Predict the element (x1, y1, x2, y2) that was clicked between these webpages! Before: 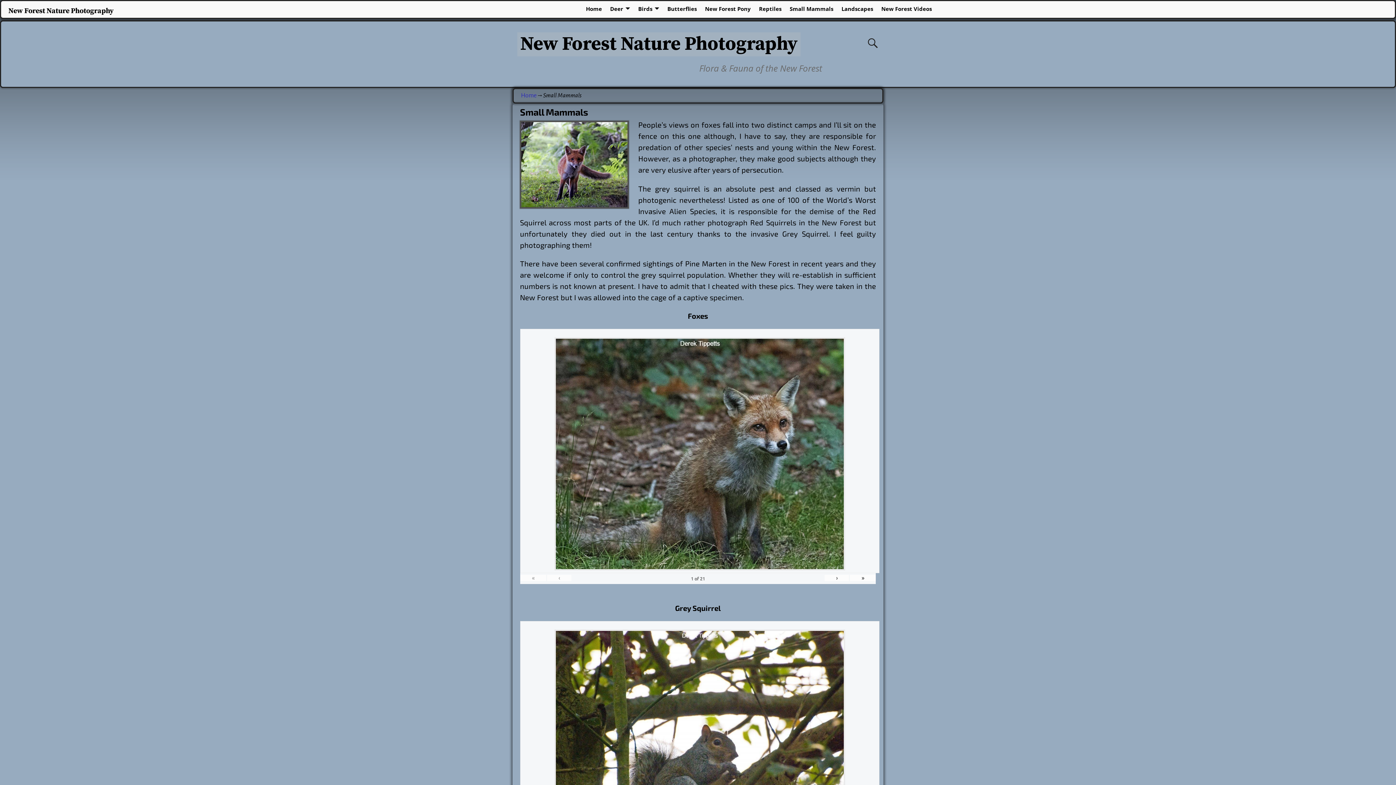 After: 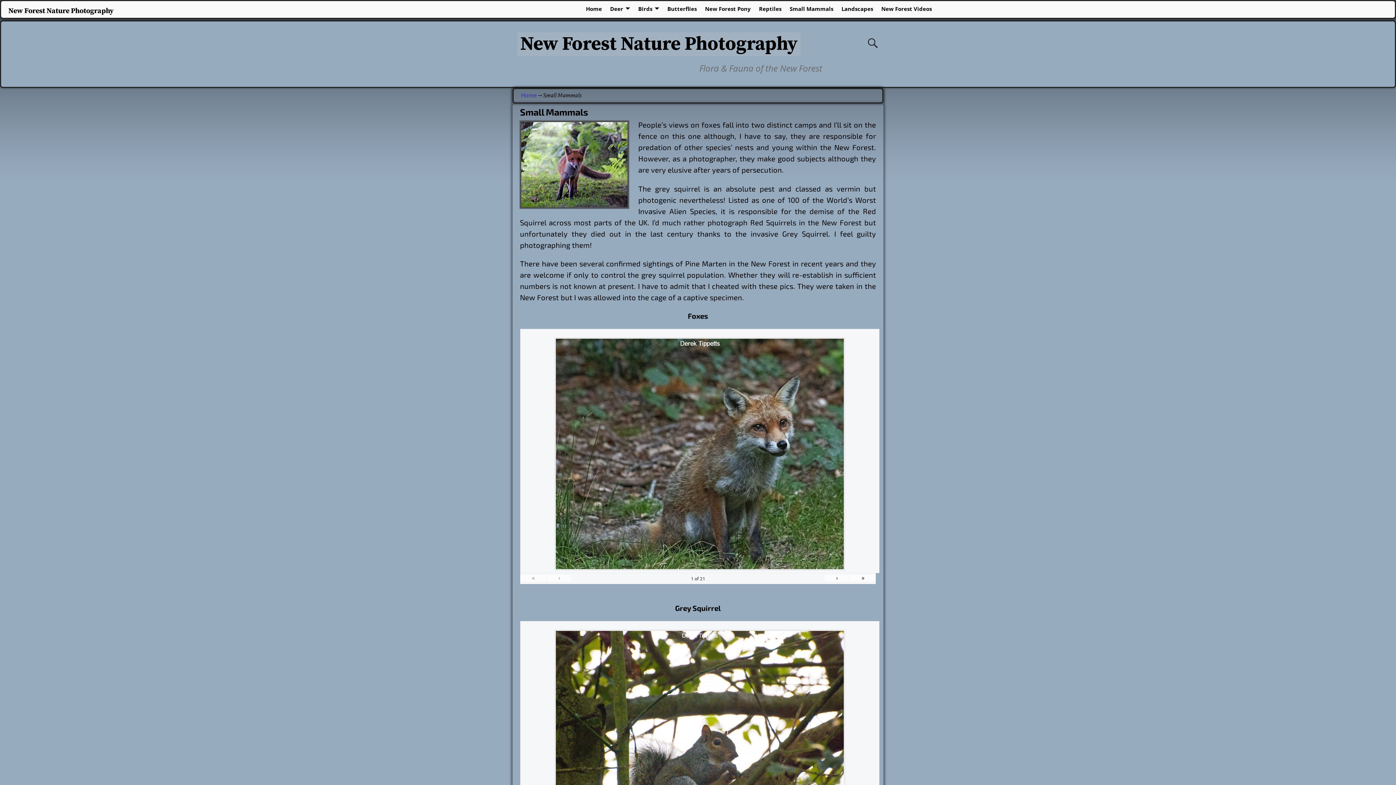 Action: label: « bbox: (520, 575, 546, 581)